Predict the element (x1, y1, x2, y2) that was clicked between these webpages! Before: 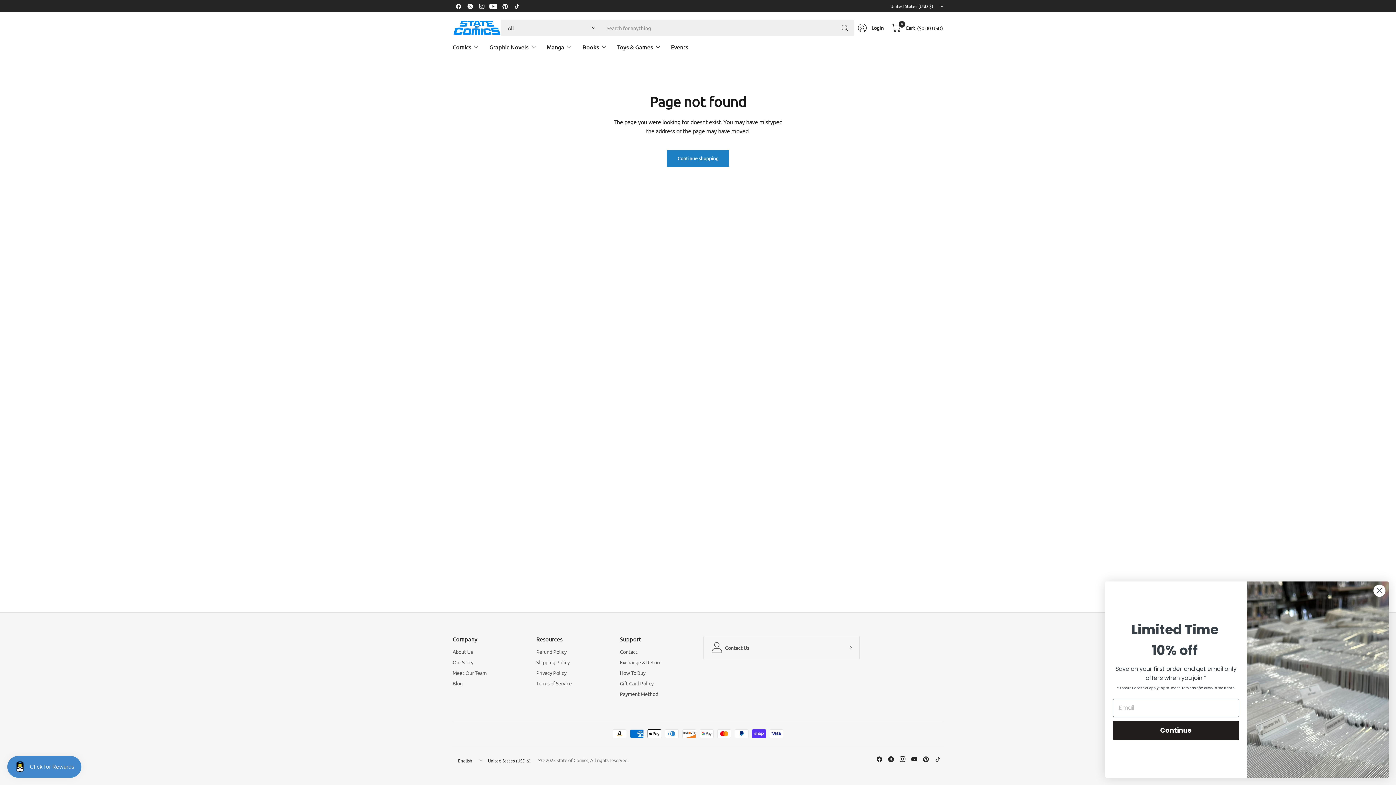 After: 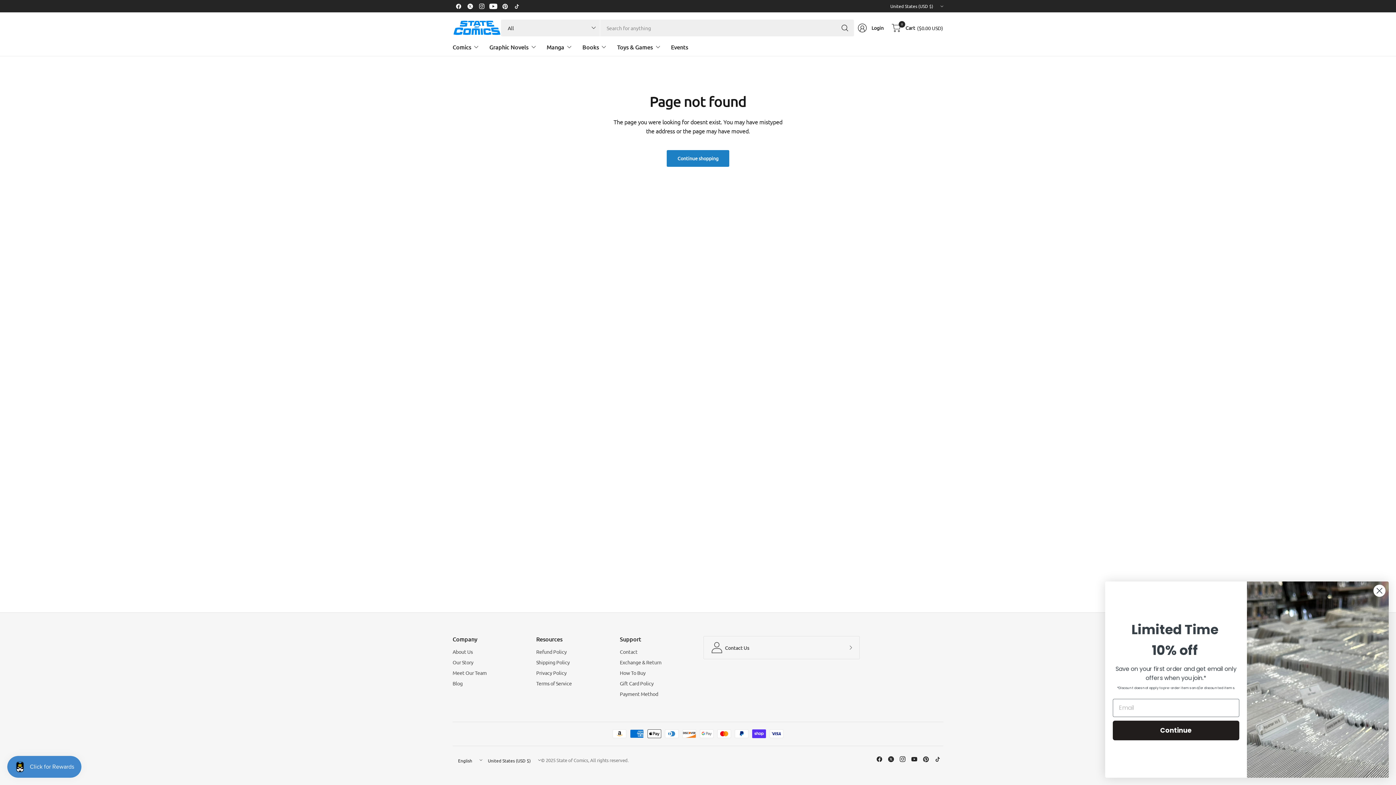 Action: bbox: (908, 753, 920, 765)